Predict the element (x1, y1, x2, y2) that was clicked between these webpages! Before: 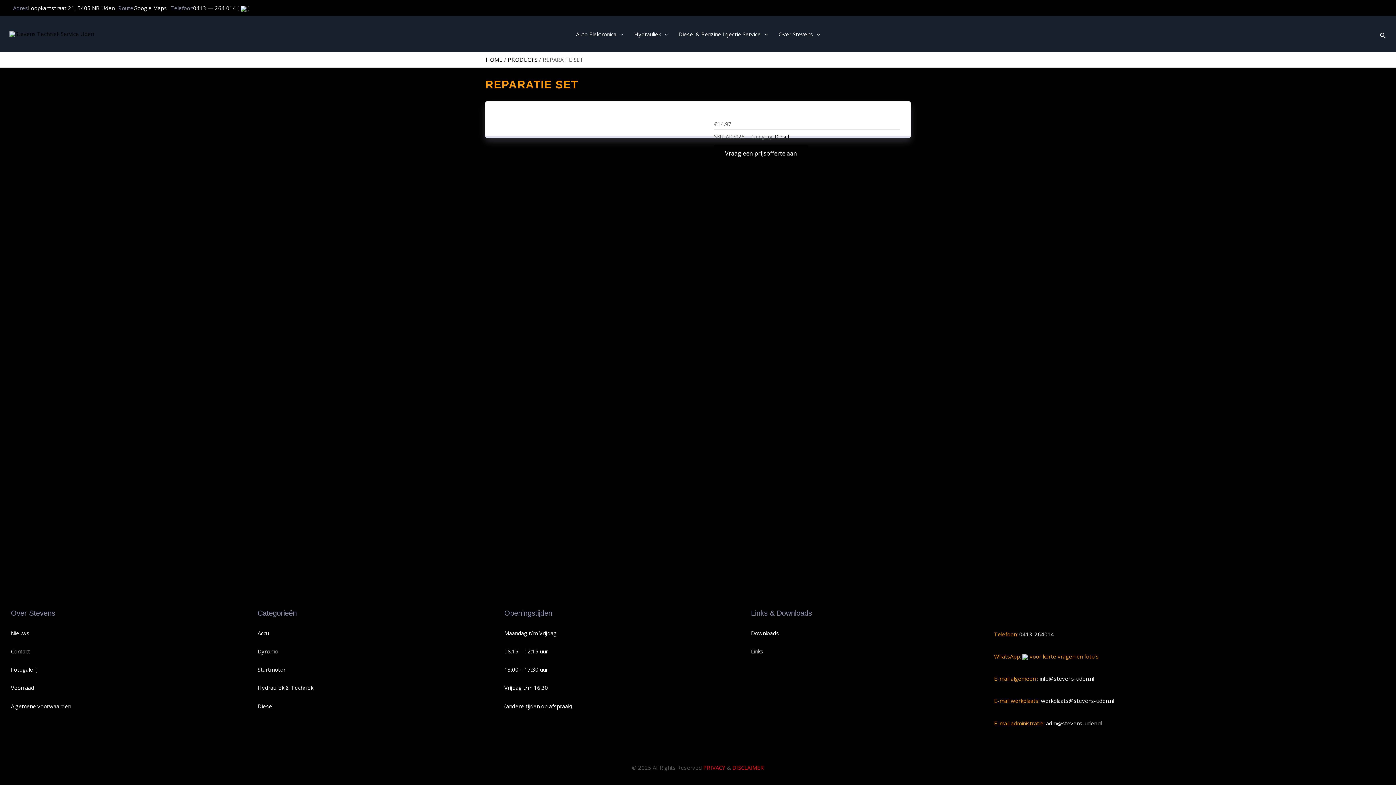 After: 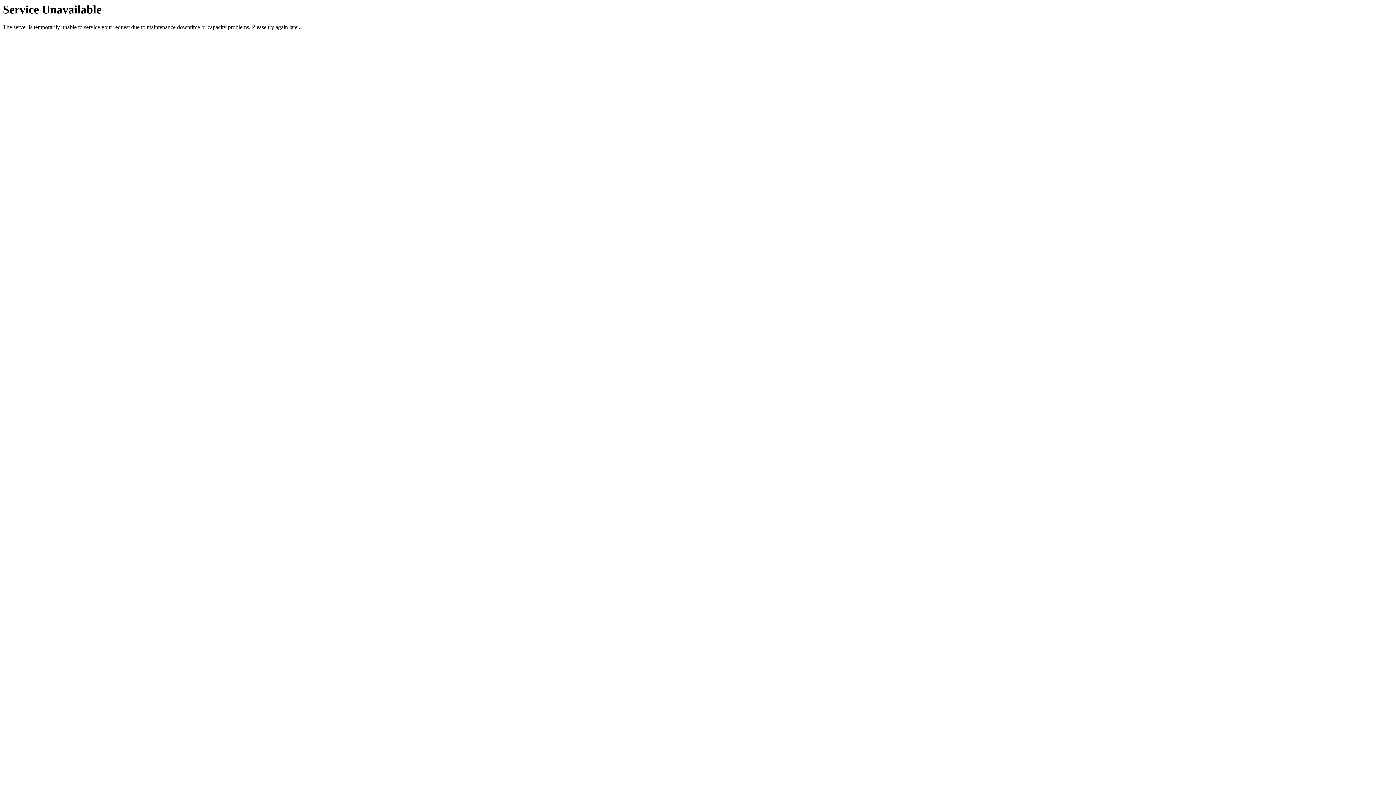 Action: bbox: (9, 30, 93, 37)